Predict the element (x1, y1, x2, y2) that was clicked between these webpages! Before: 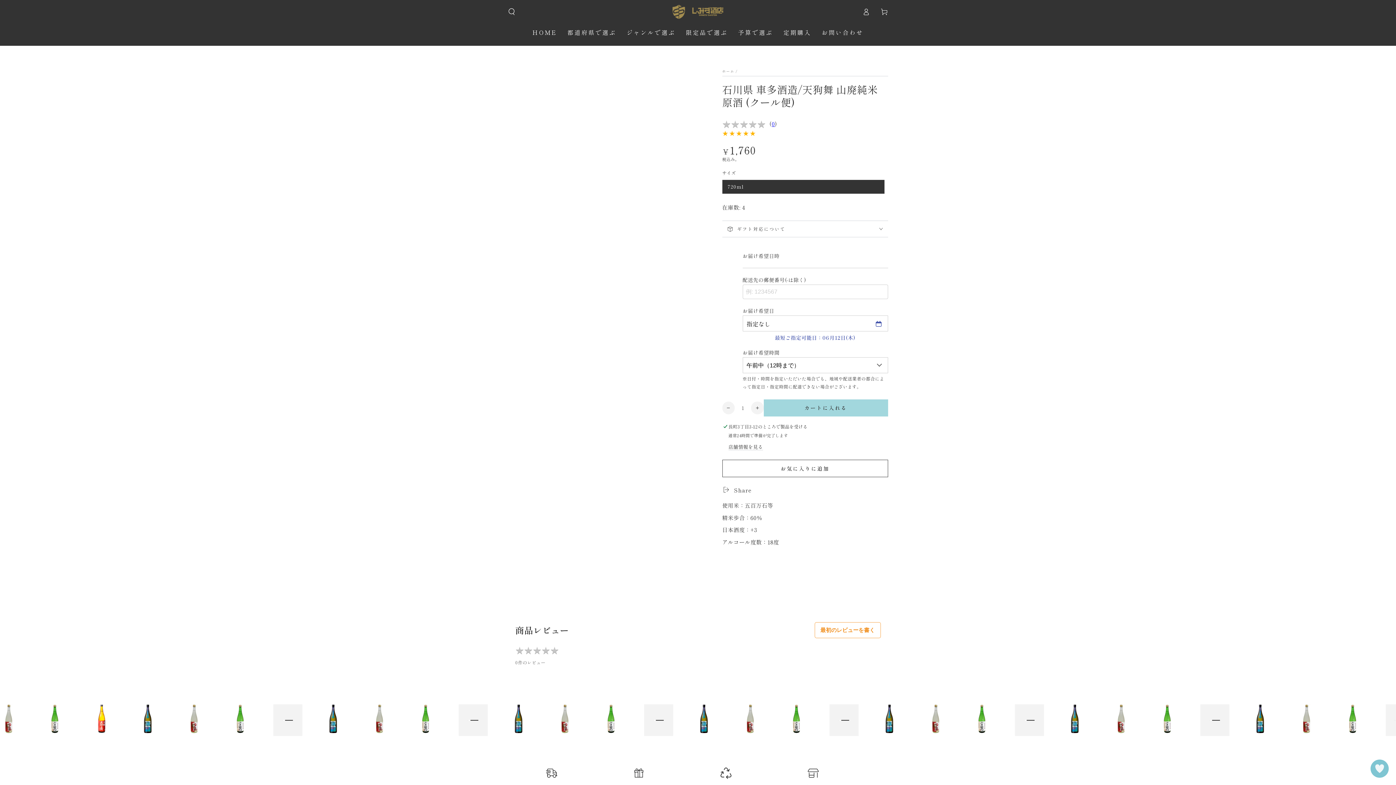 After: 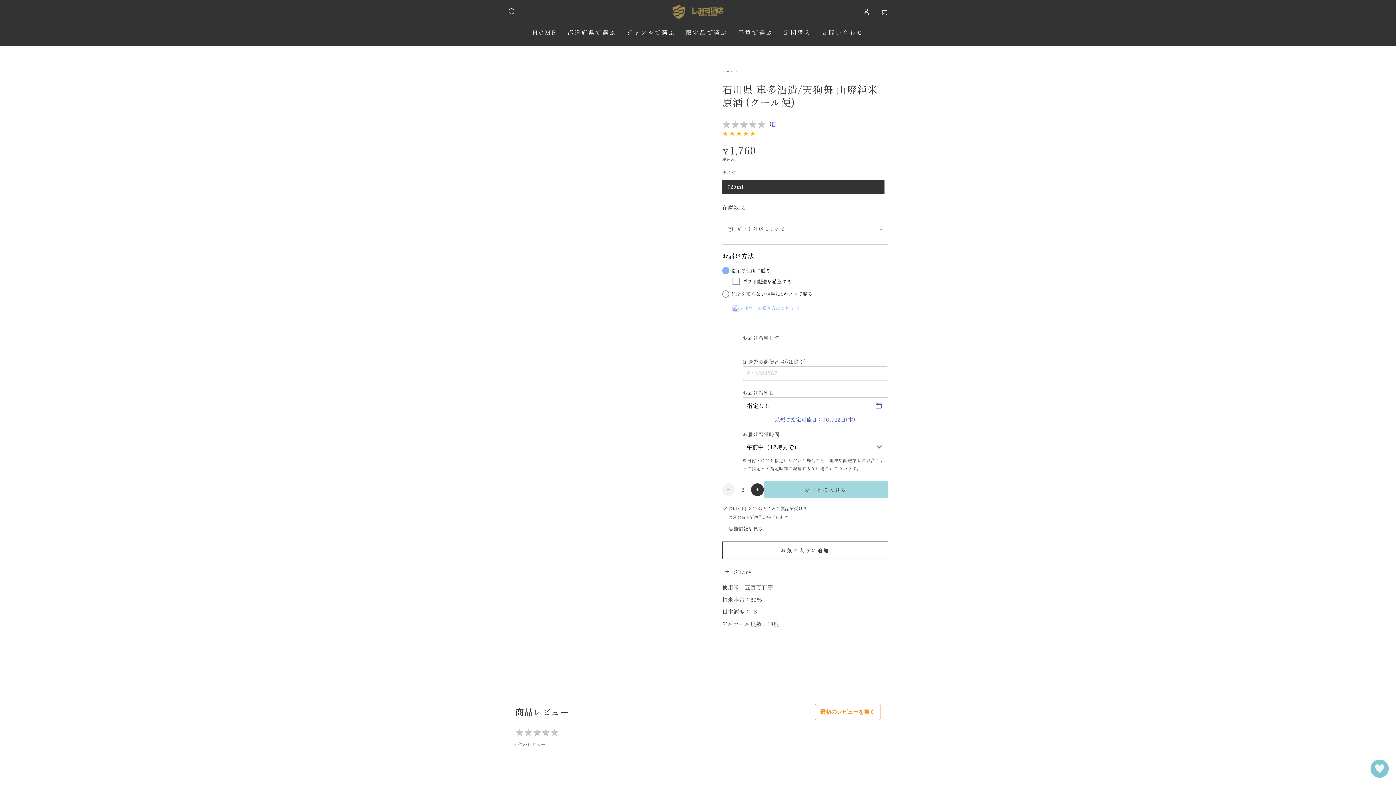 Action: label: 石川県 車多酒造/天狗舞 山廃純米原酒 (クール便)の数量を増やす bbox: (751, 401, 763, 414)